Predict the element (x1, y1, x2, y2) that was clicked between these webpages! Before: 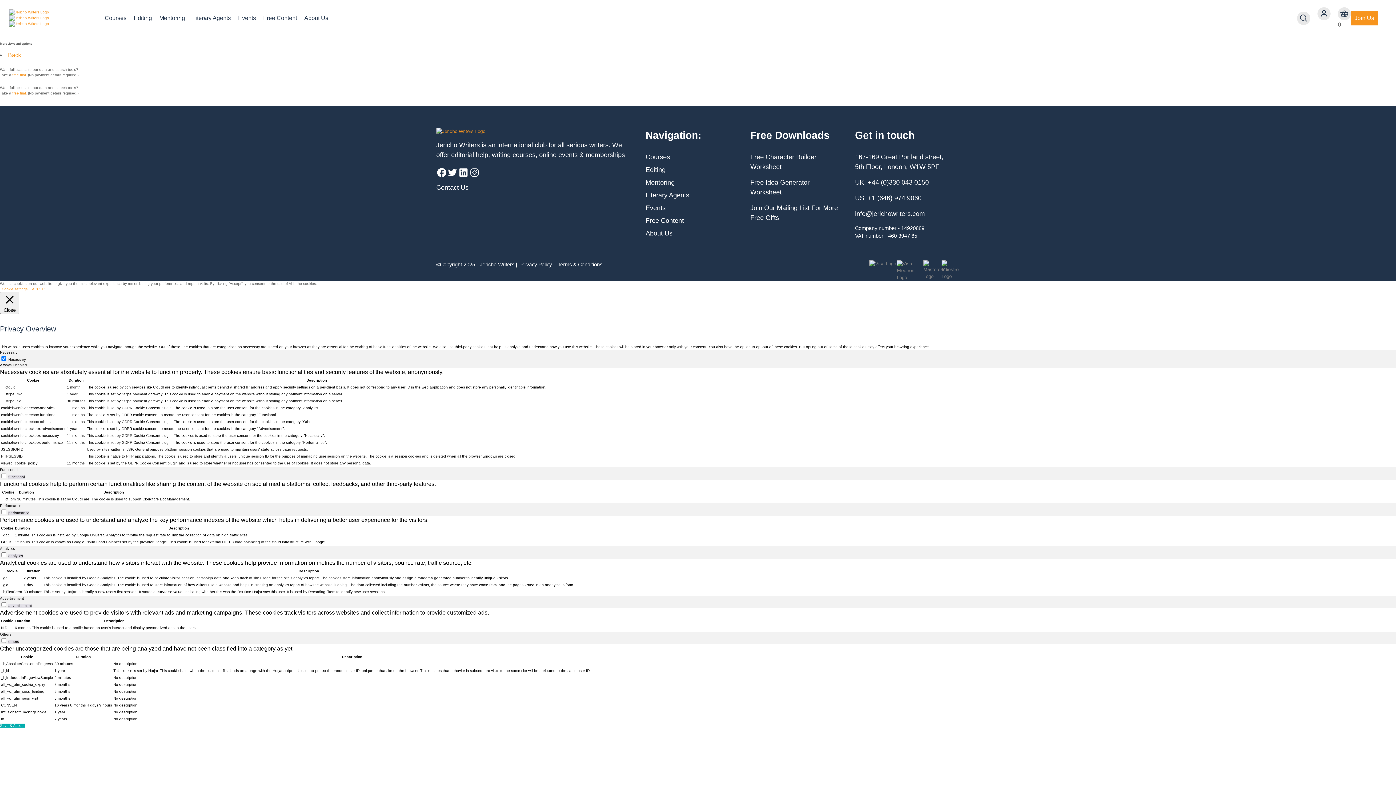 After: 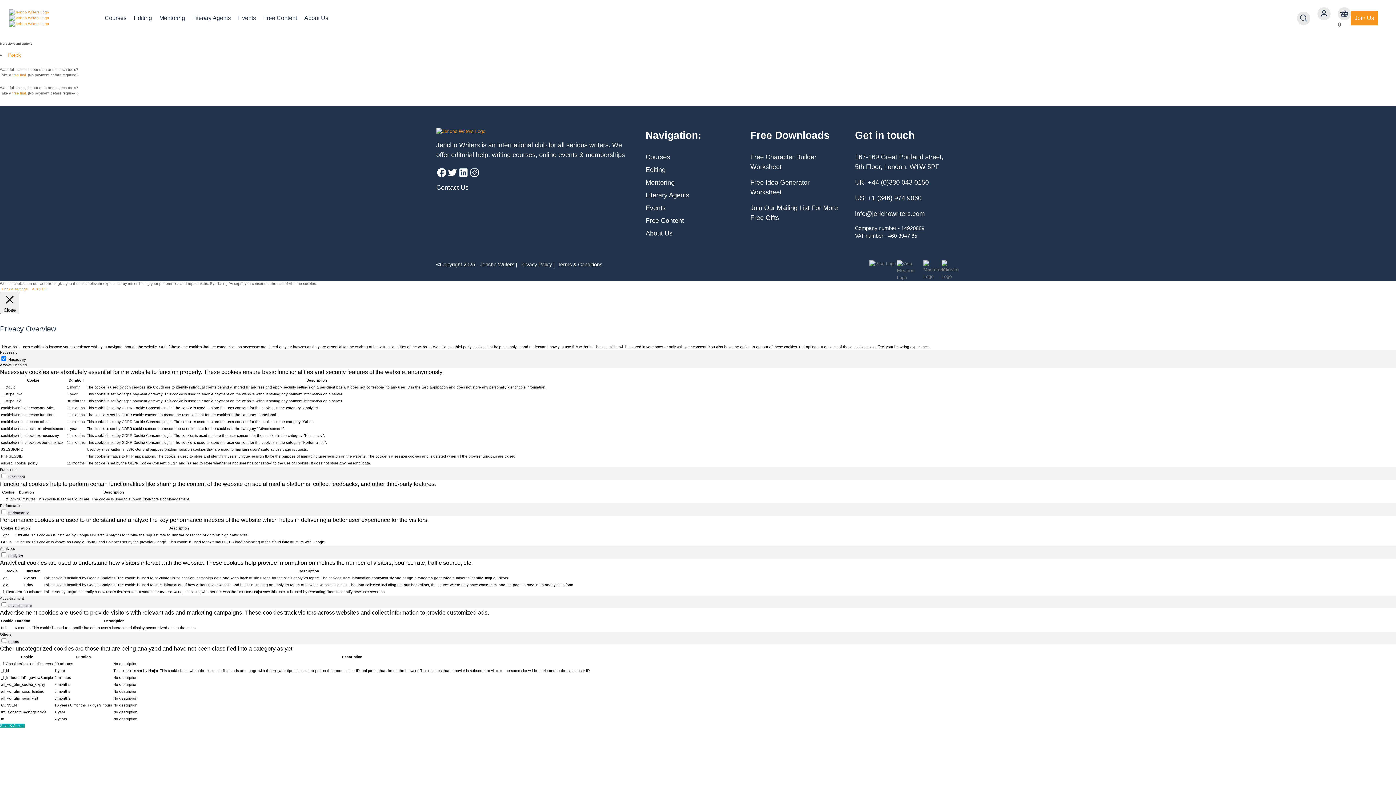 Action: bbox: (447, 167, 458, 179)